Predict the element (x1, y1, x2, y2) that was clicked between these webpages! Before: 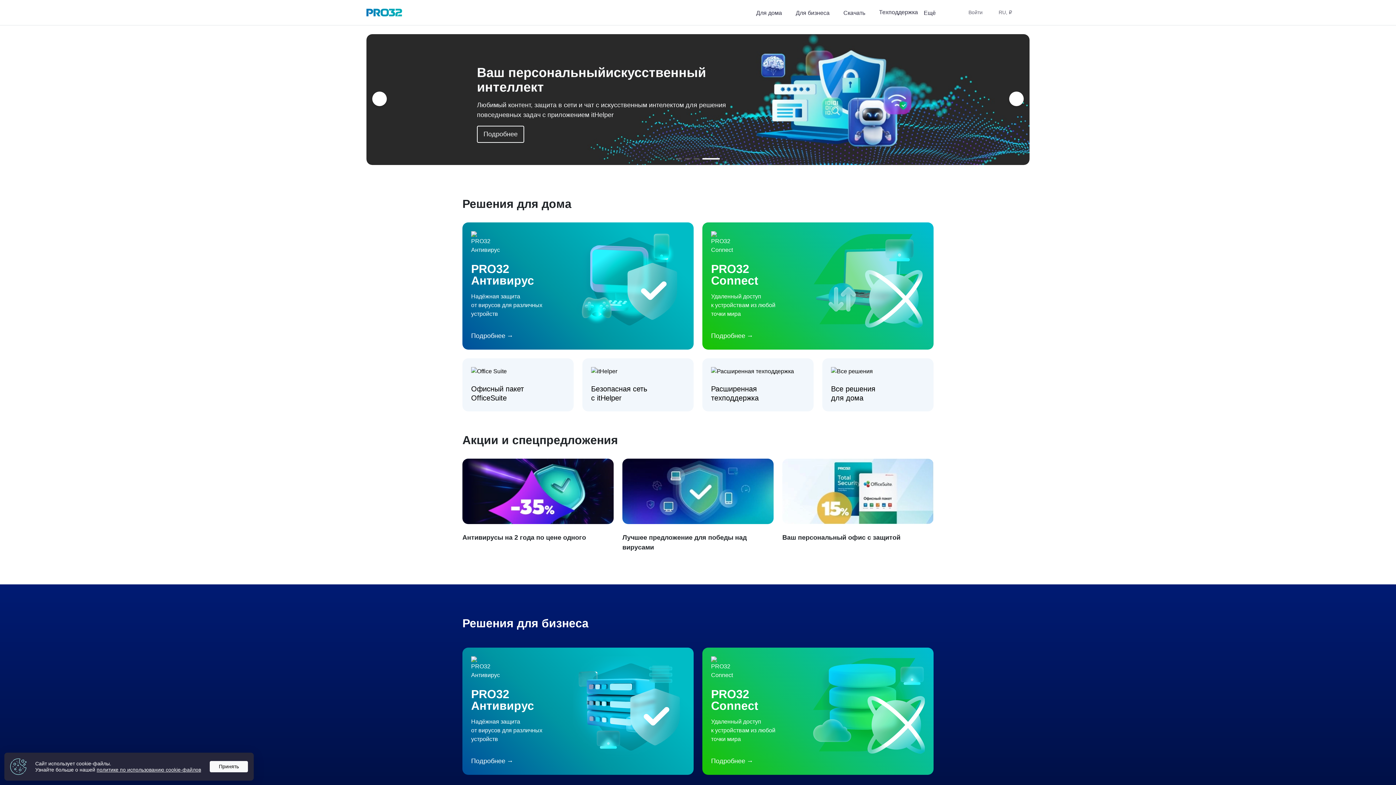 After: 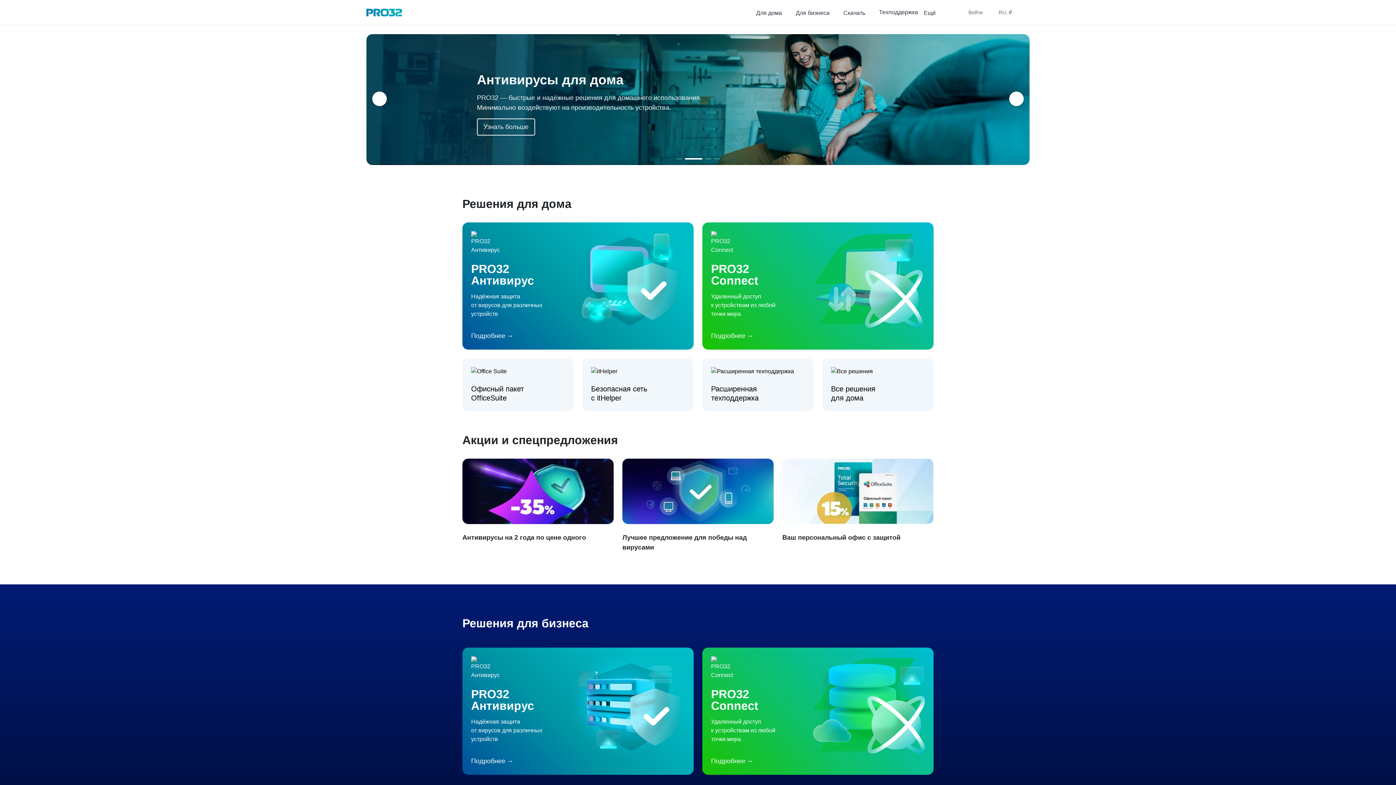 Action: bbox: (209, 761, 248, 772) label: Принять